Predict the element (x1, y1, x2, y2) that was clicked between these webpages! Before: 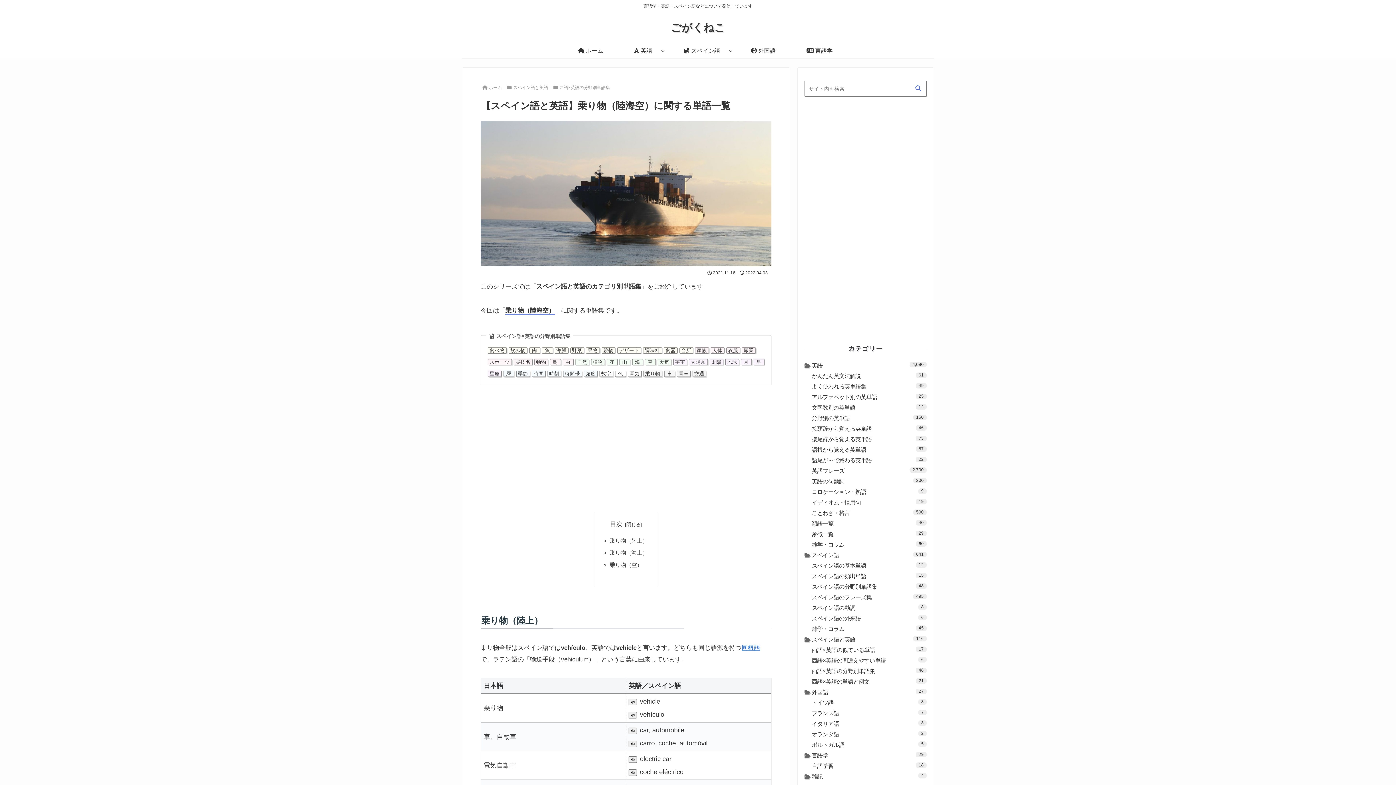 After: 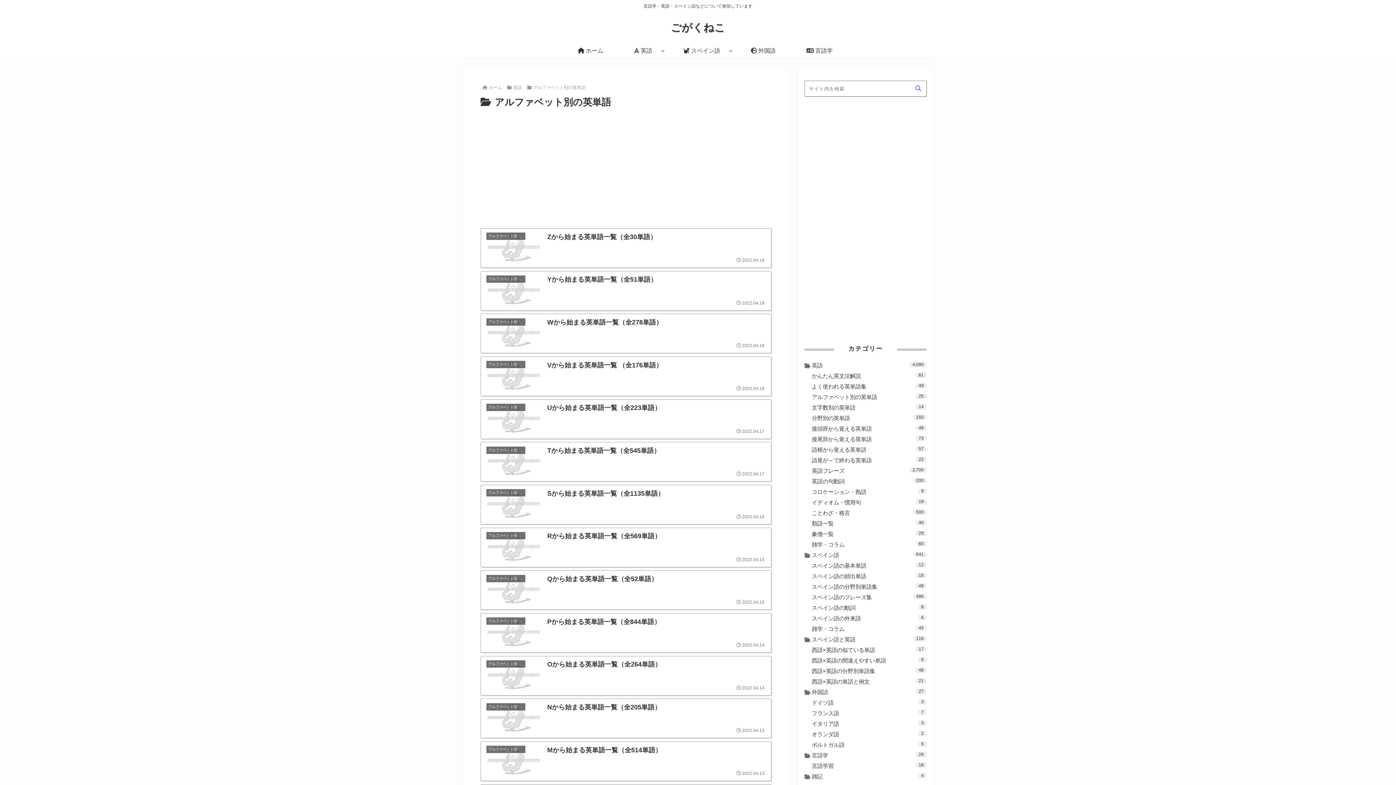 Action: label: アルファベット別の英単語
25 bbox: (812, 392, 926, 402)